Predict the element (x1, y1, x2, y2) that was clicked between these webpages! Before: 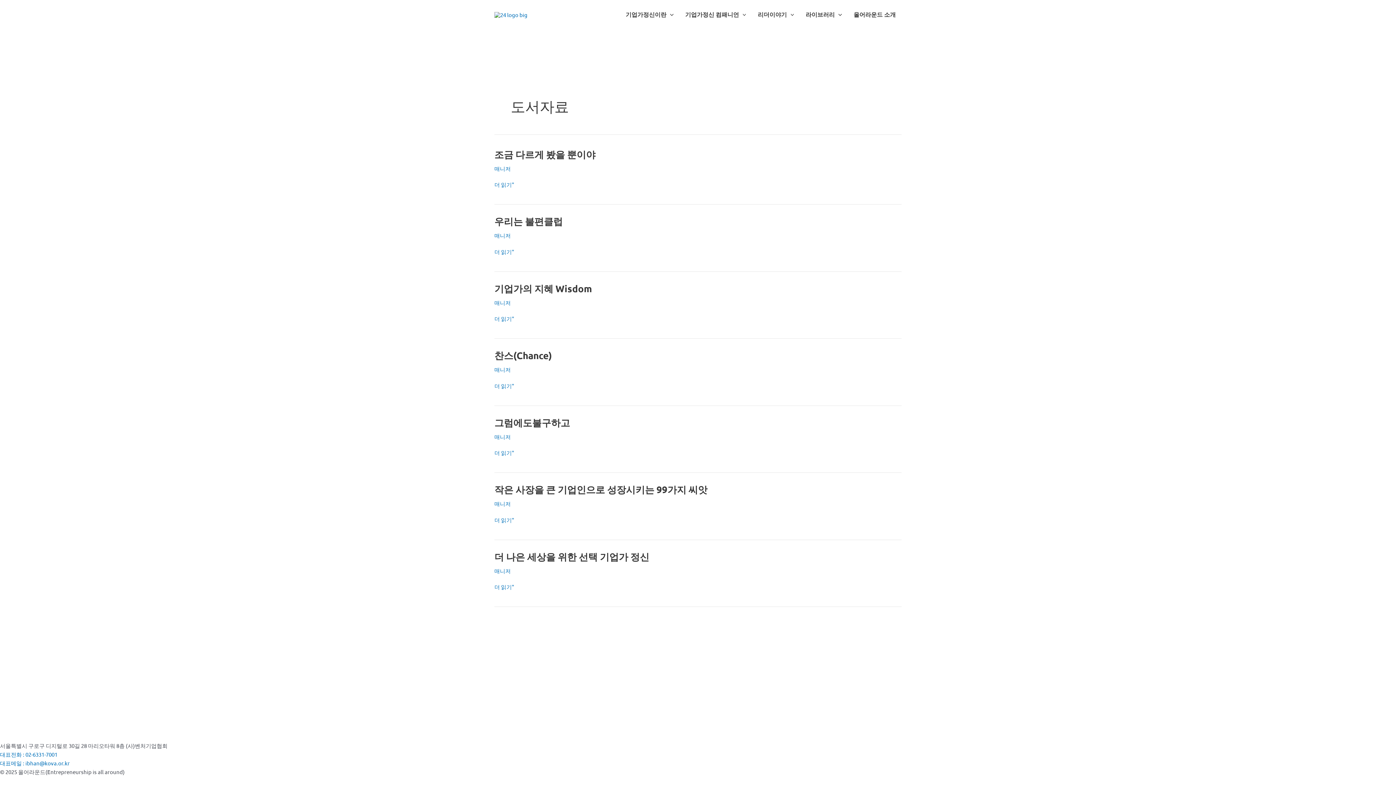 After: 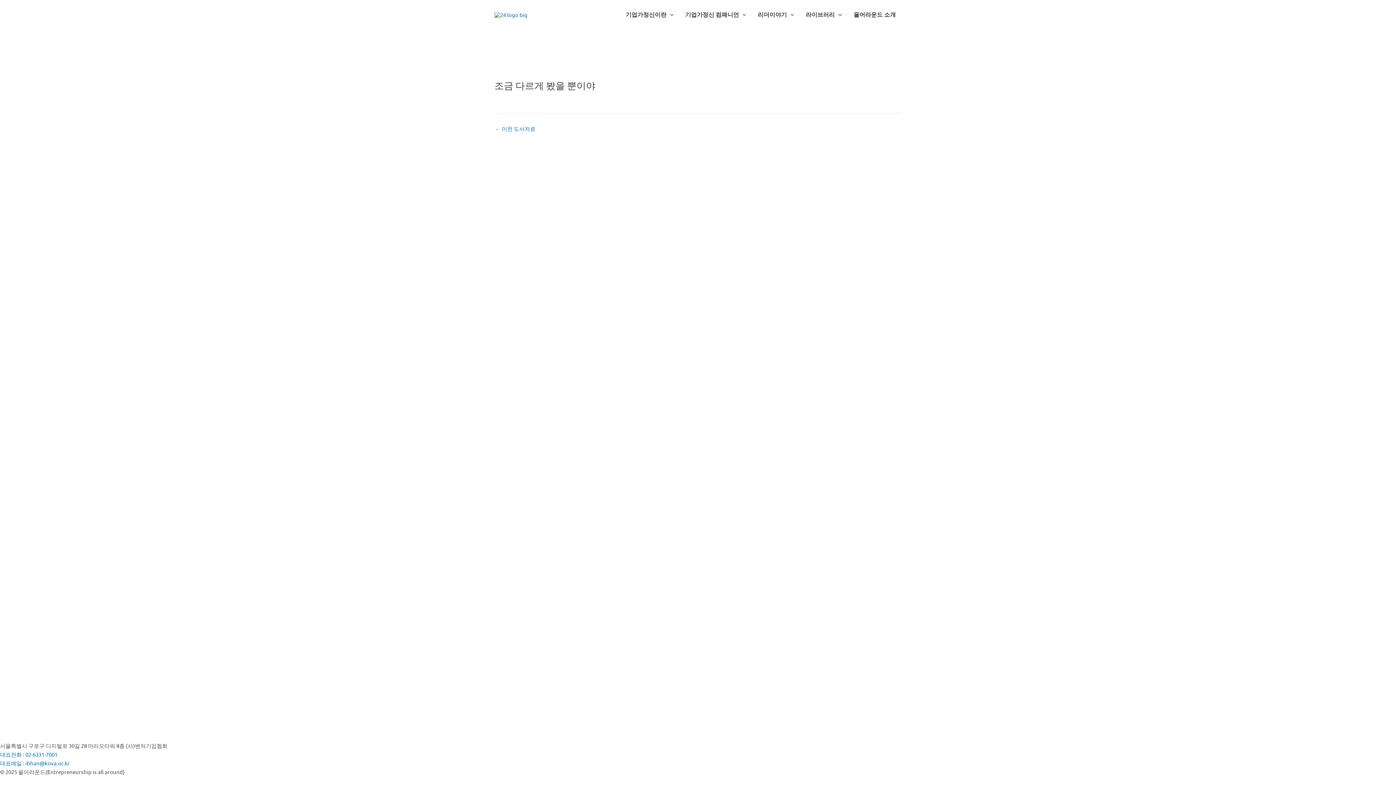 Action: bbox: (494, 180, 514, 189) label: 조금 다르게 봤을 뿐이야
더 읽기"